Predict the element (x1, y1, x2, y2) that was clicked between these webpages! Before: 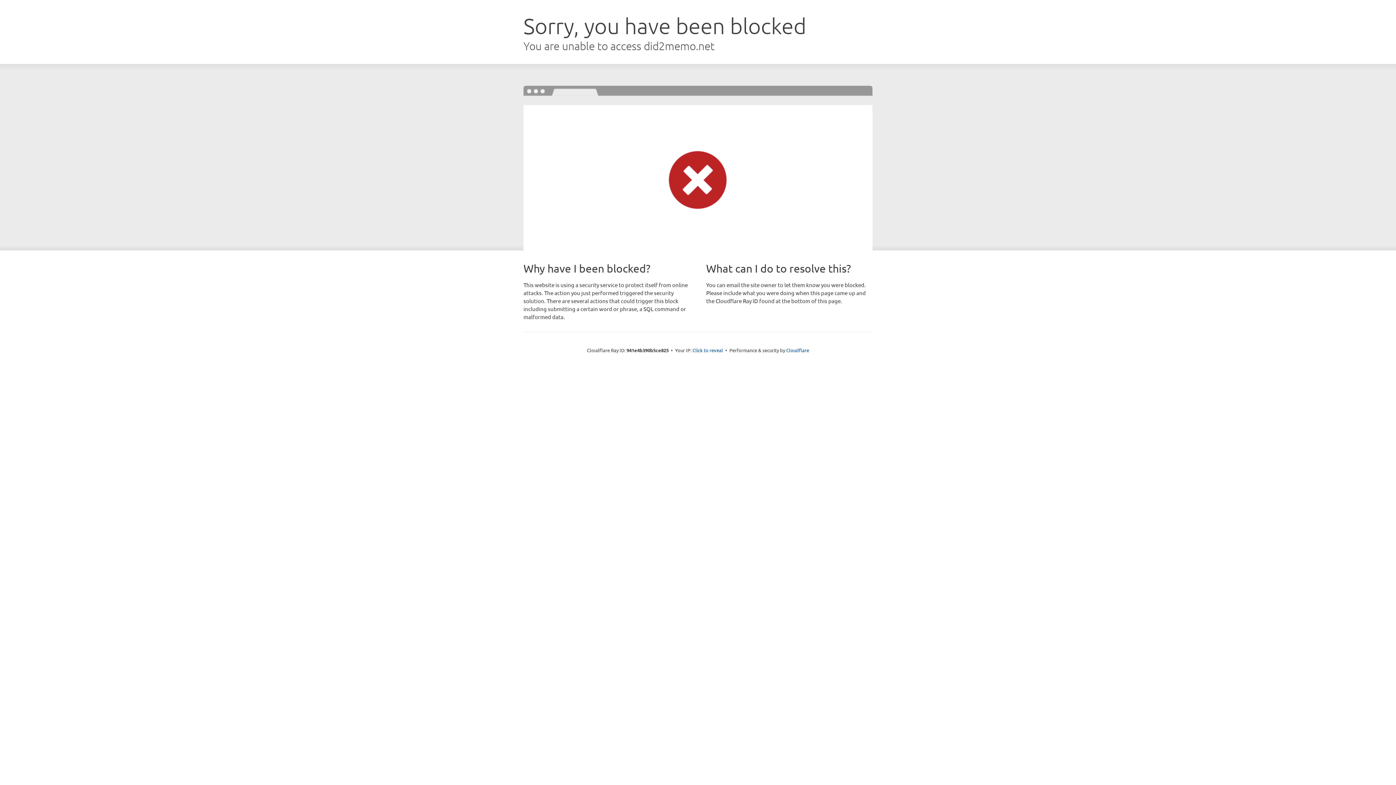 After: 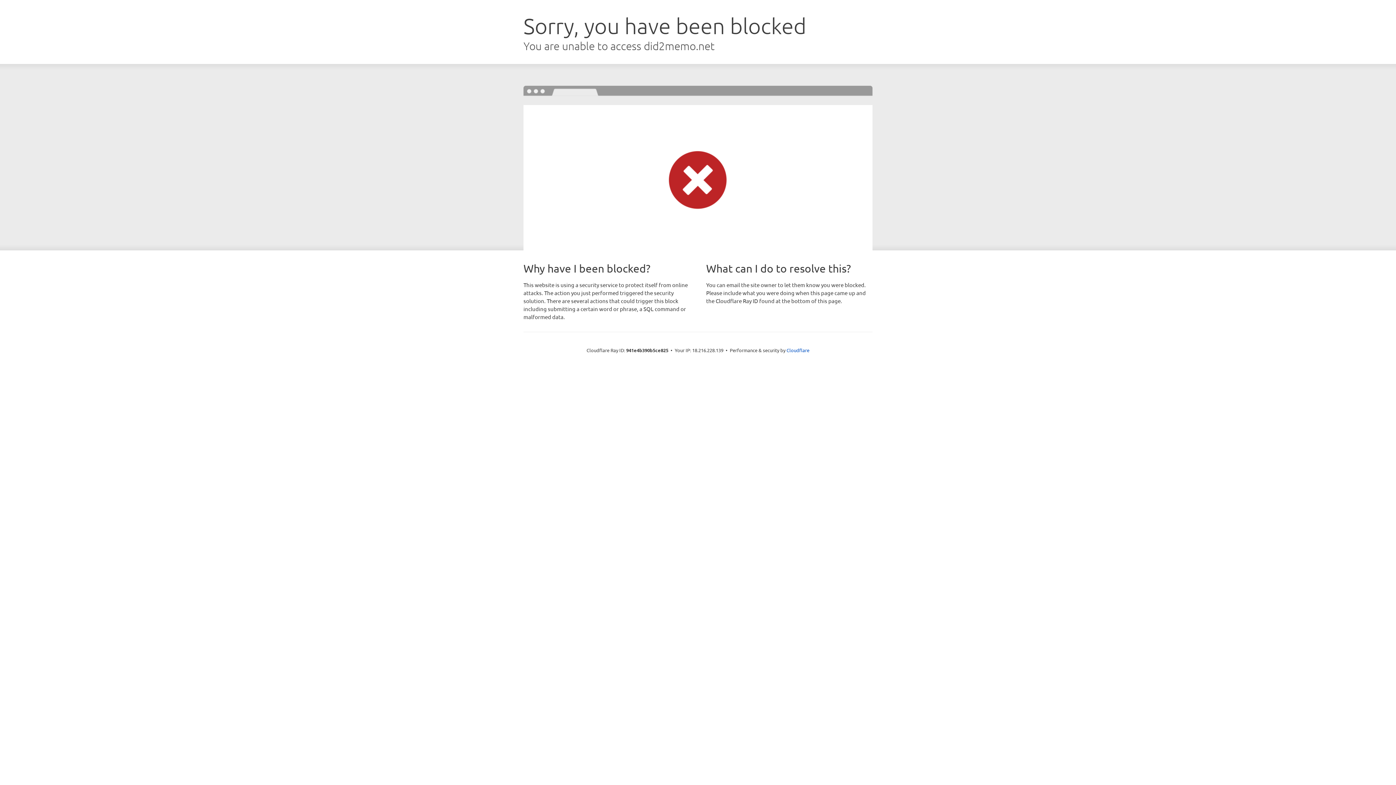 Action: bbox: (692, 346, 723, 353) label: Click to reveal